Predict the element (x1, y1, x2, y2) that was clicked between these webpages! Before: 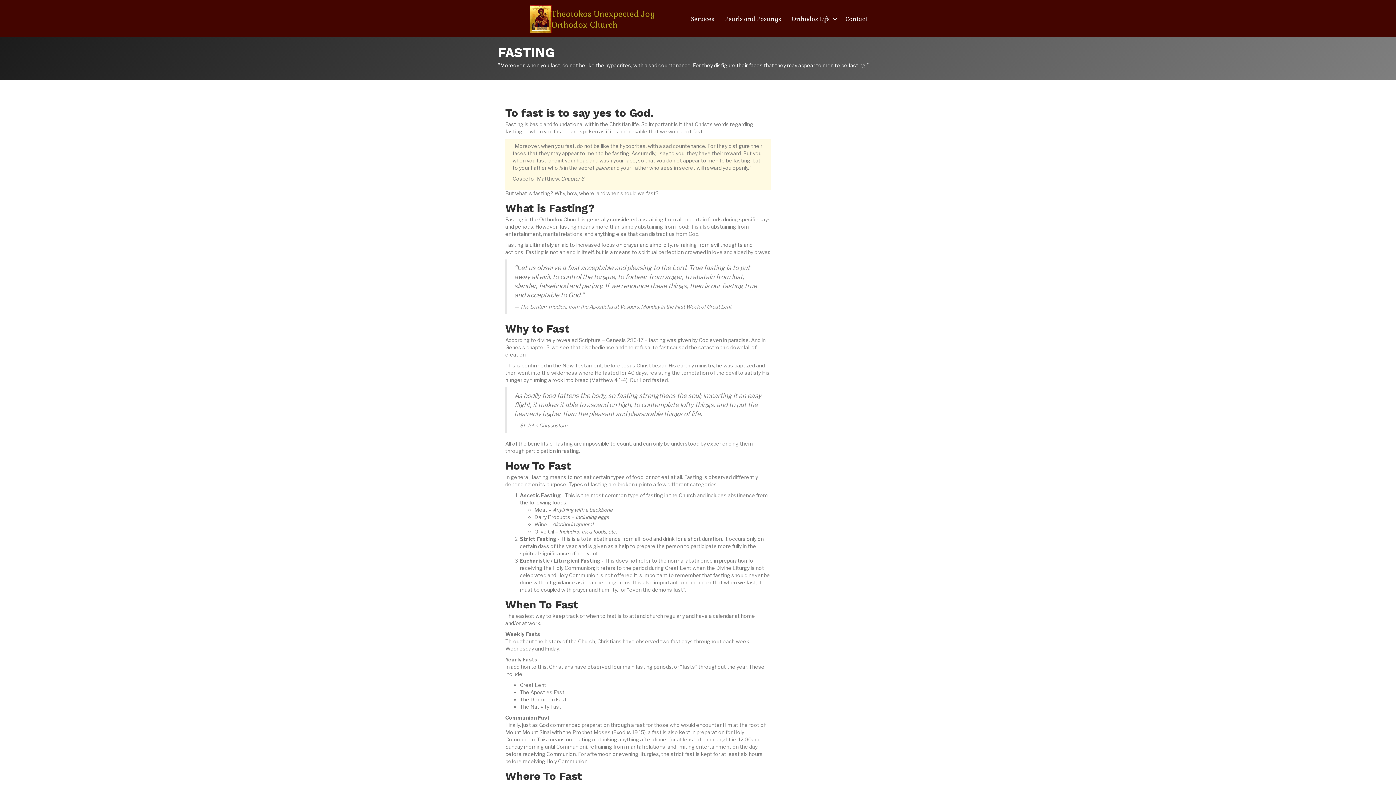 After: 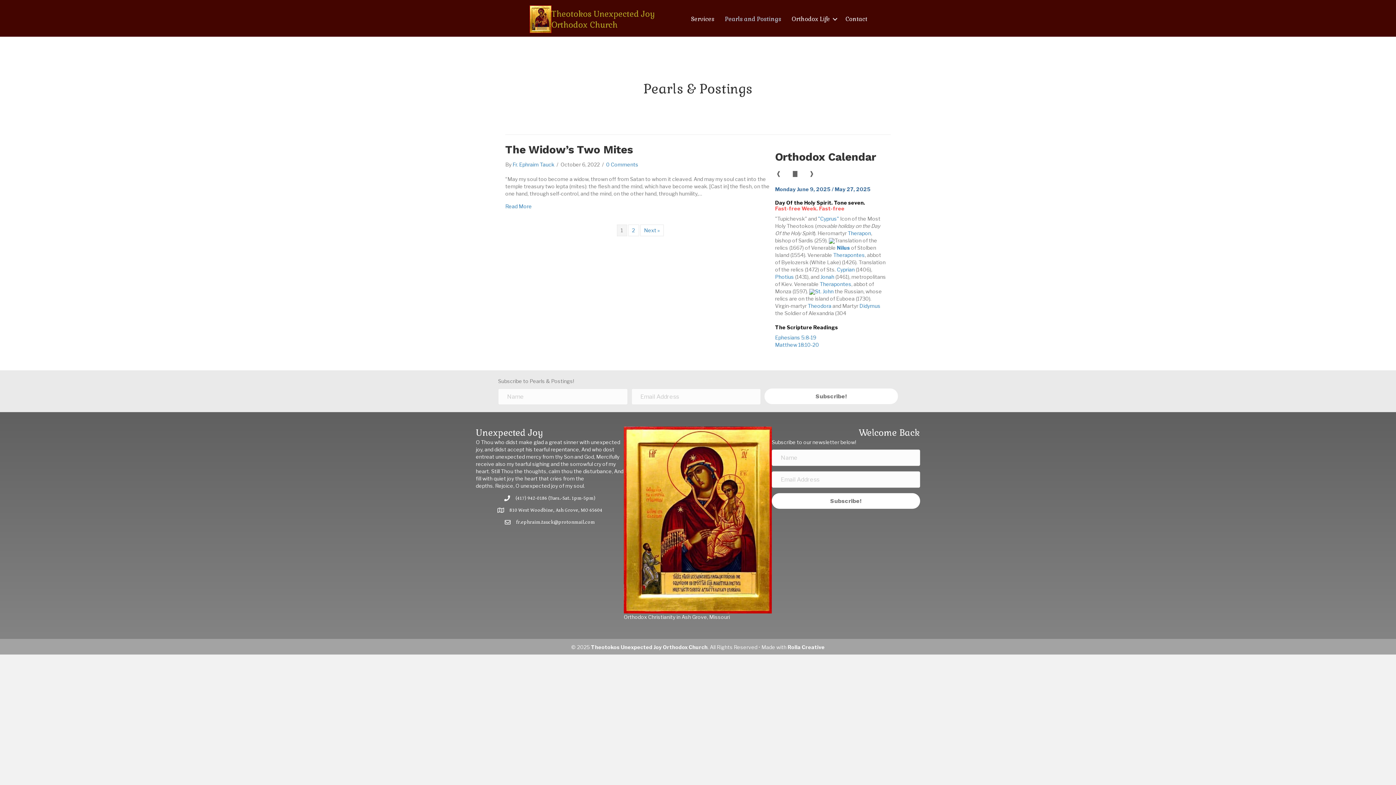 Action: label: Pearls and Postings bbox: (719, 11, 786, 27)